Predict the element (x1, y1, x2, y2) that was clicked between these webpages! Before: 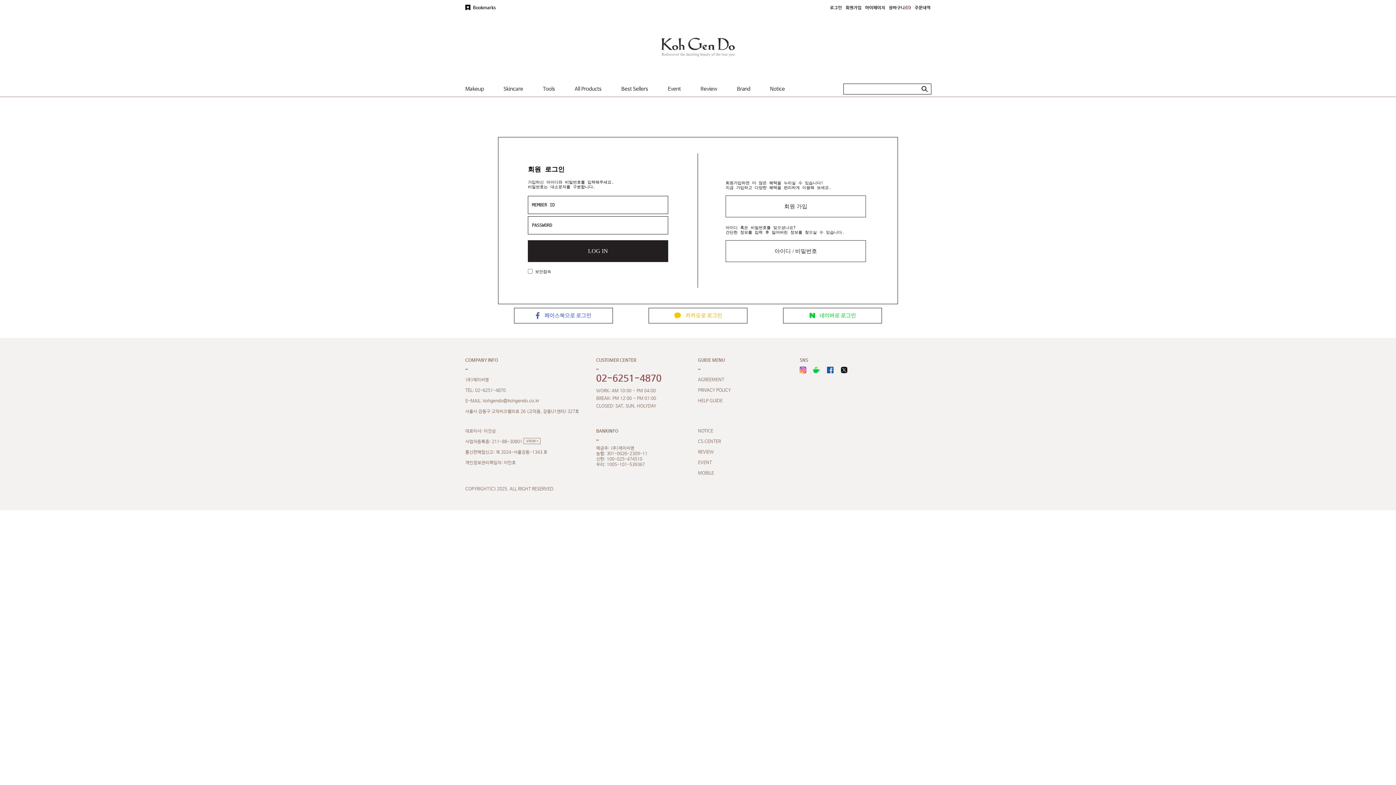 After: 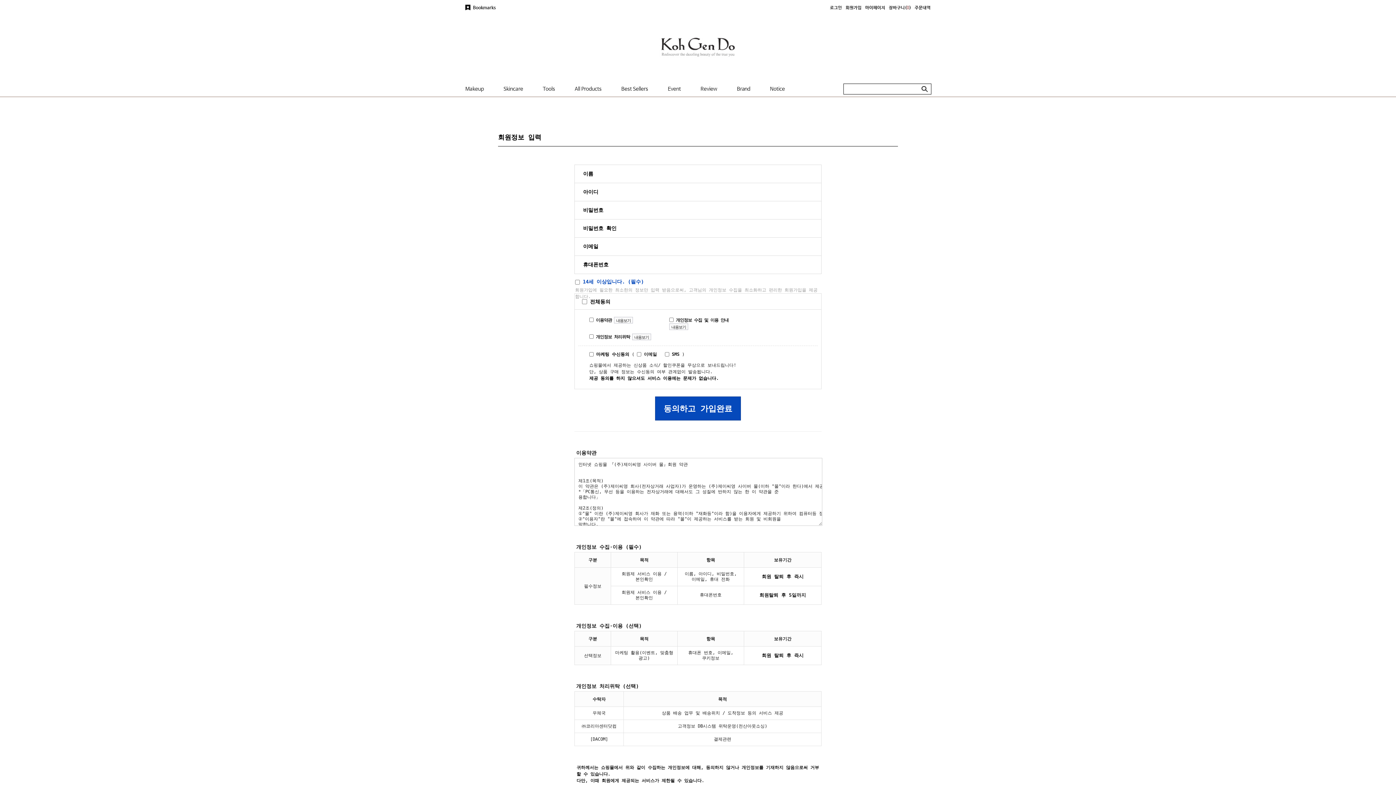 Action: bbox: (845, 0, 861, 16) label: 회원가입